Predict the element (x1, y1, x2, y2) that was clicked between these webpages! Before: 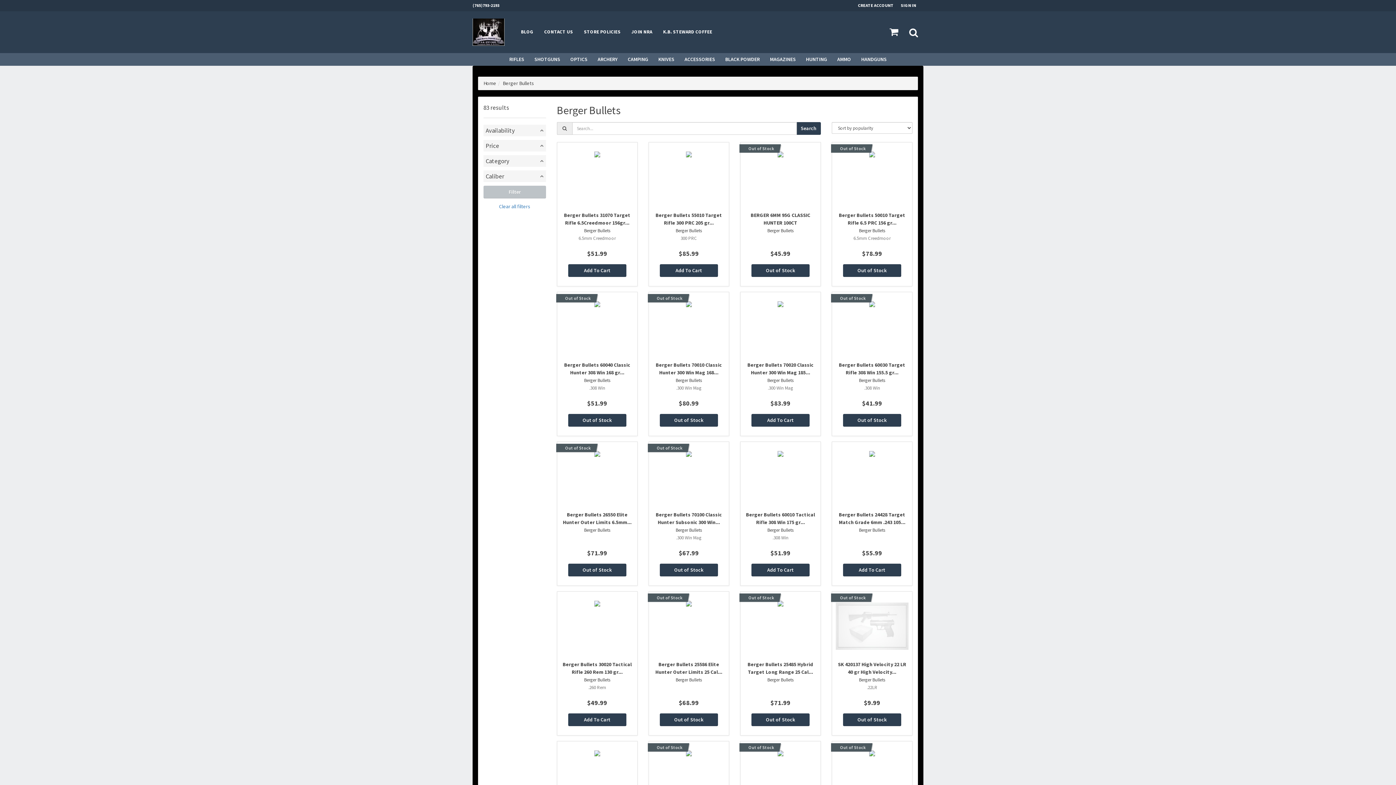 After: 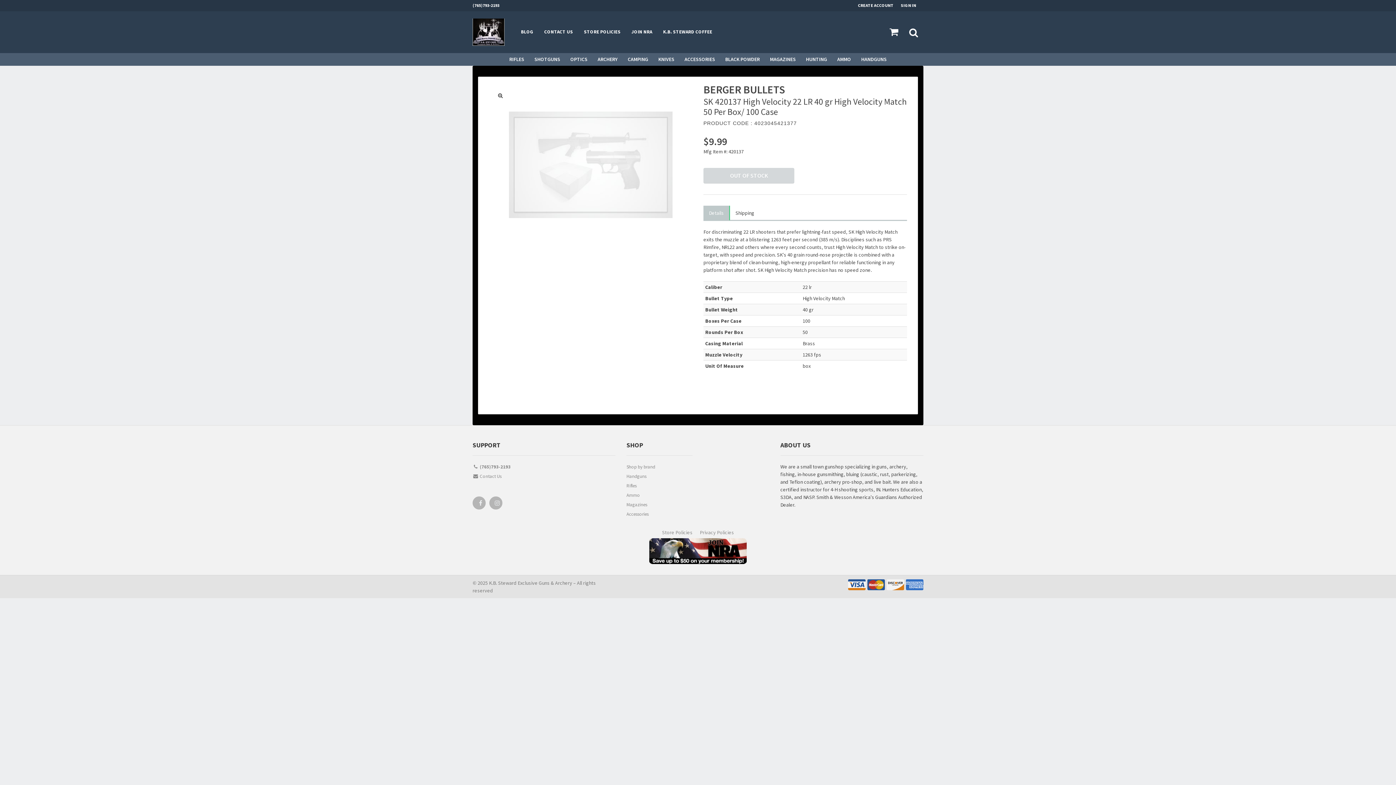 Action: bbox: (831, 591, 912, 736) label: Out of Stock
SK 420137 High Velocity 22 LR 40 gr High Velocity...
Berger Bullets
.22LR
$9.99
Out of Stock